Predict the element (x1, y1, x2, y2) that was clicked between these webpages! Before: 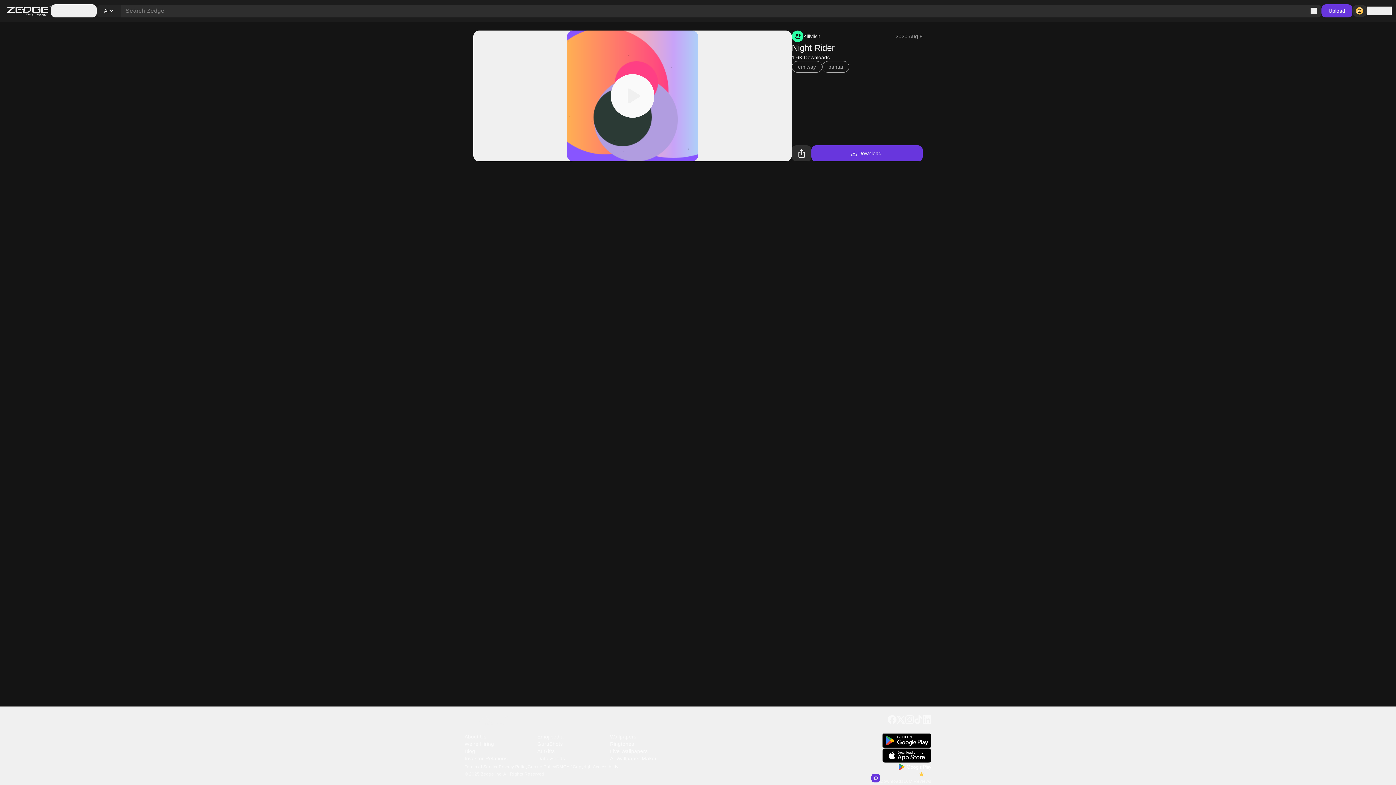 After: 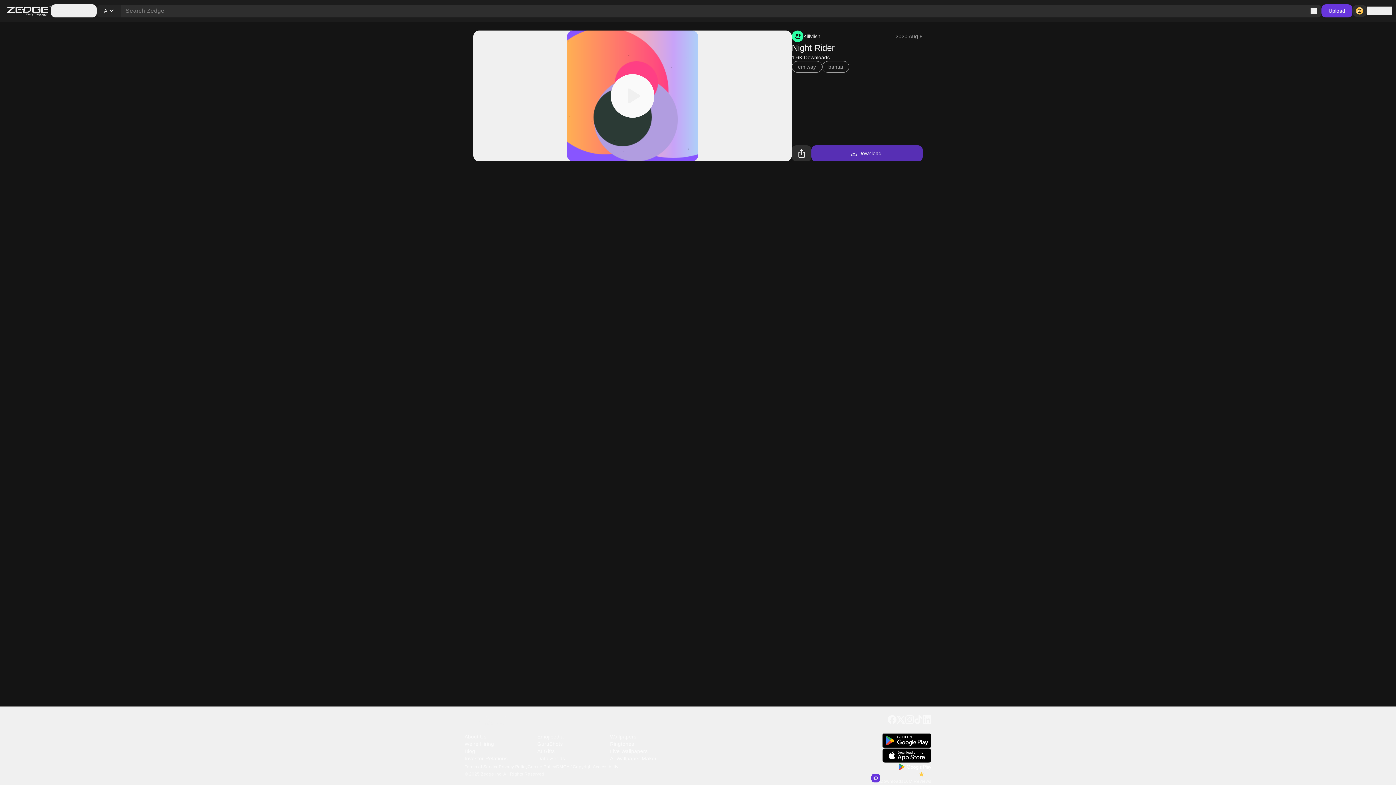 Action: label: Download bbox: (811, 145, 922, 161)